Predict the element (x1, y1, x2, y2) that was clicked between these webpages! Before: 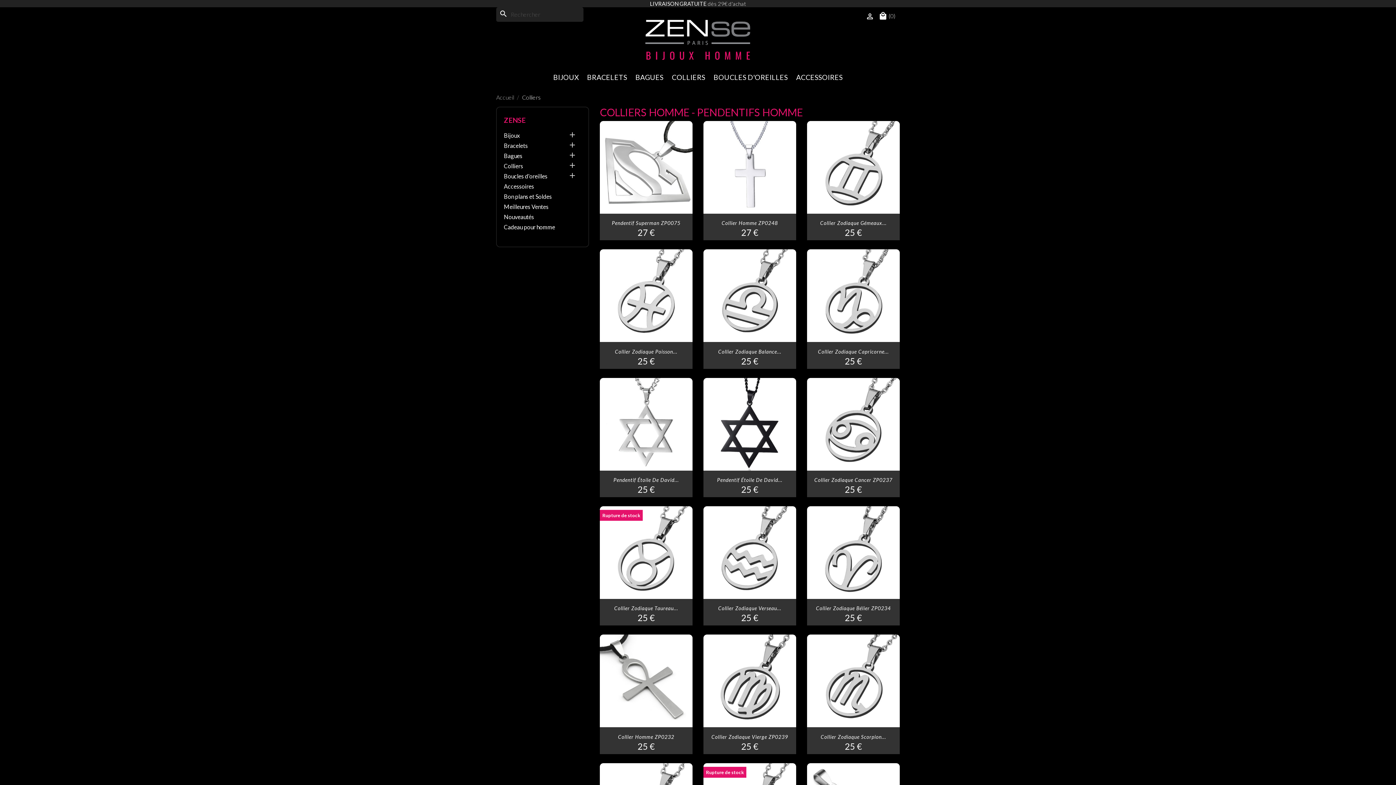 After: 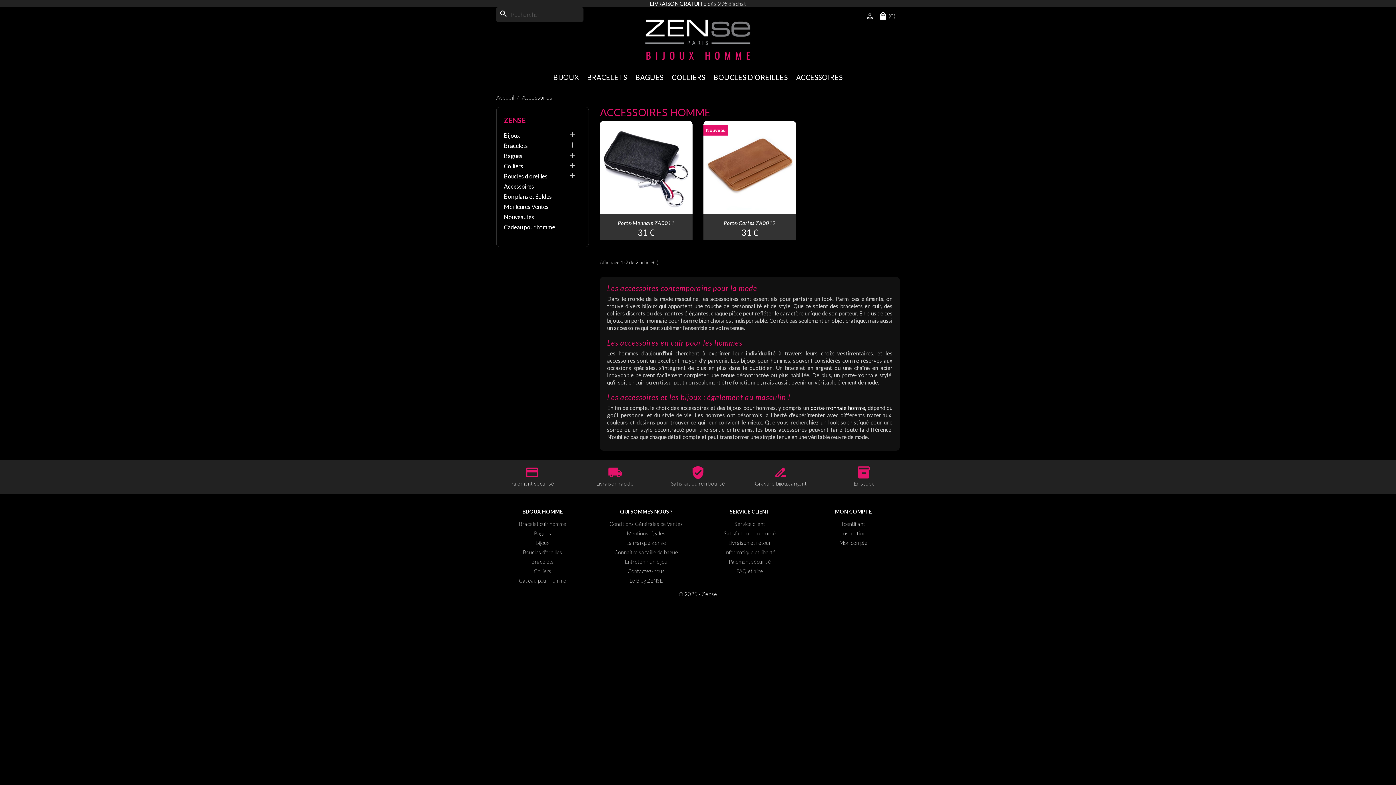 Action: label: ACCESSOIRES bbox: (792, 70, 846, 84)